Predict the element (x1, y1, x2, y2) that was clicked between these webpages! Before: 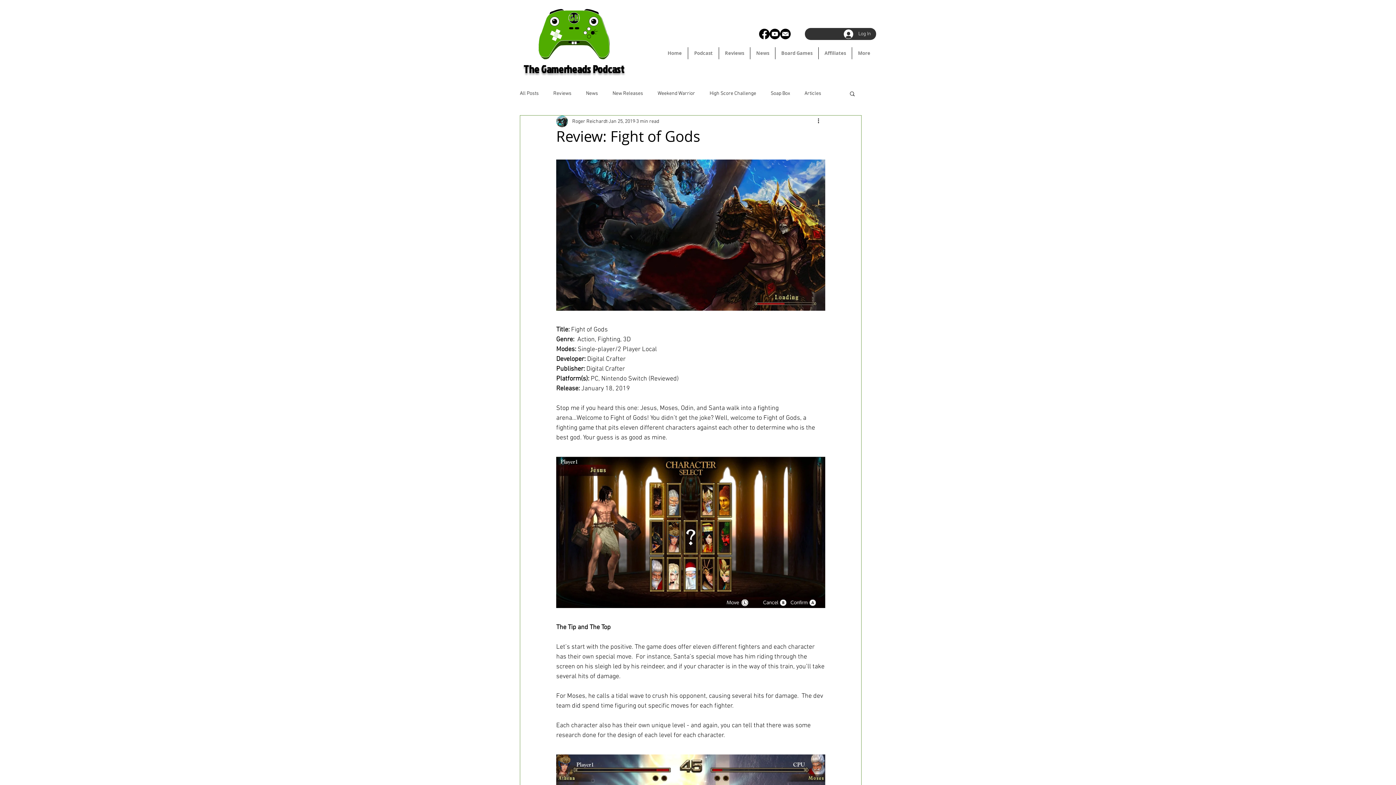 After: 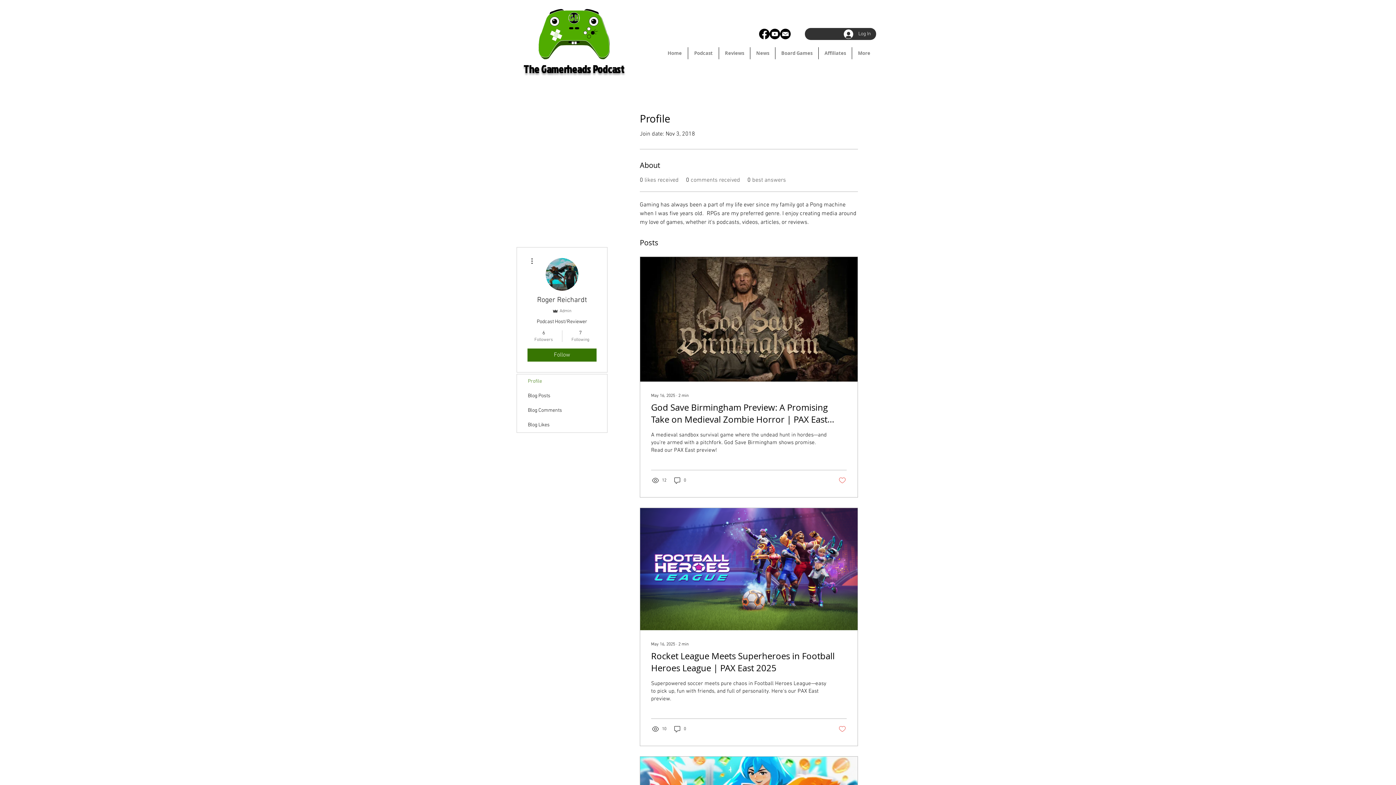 Action: label: Roger Reichardt bbox: (572, 117, 607, 125)